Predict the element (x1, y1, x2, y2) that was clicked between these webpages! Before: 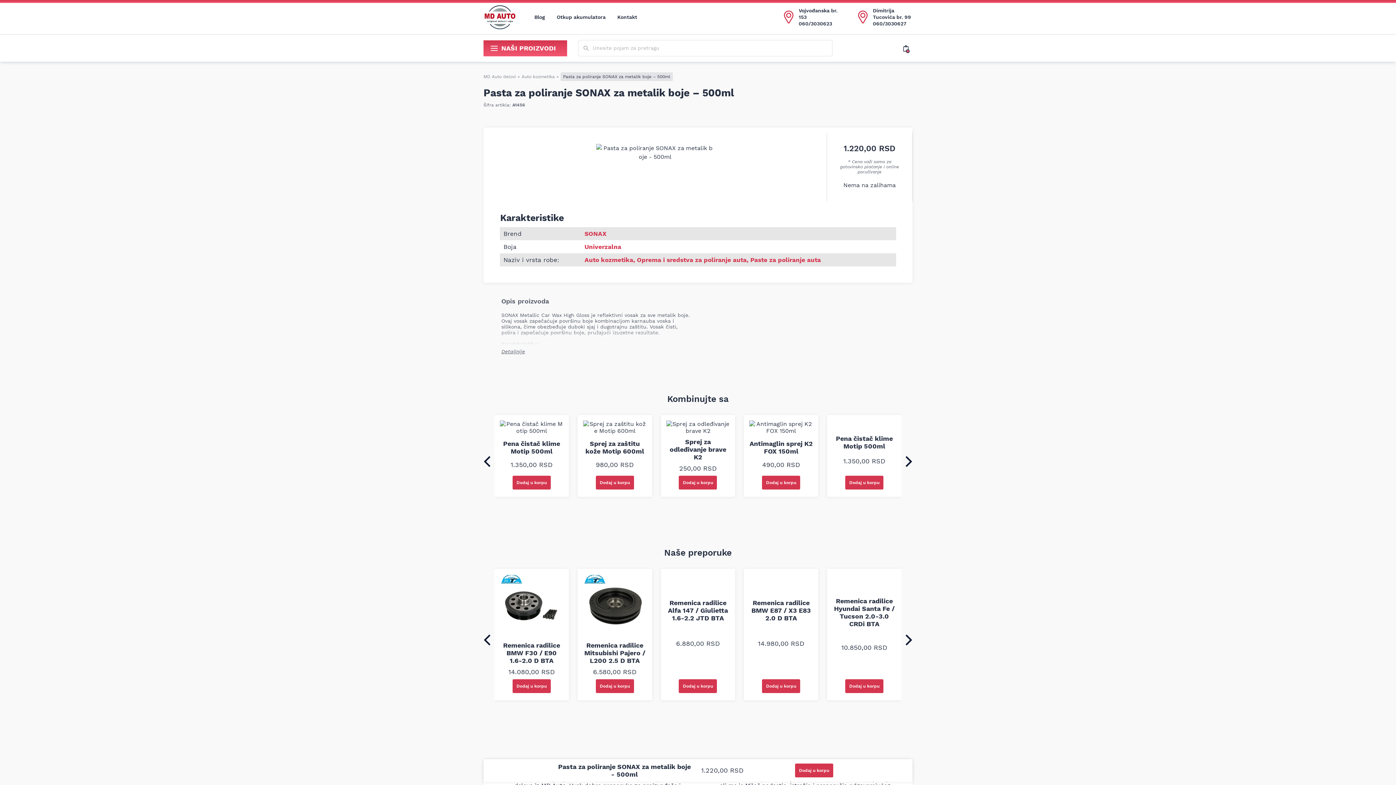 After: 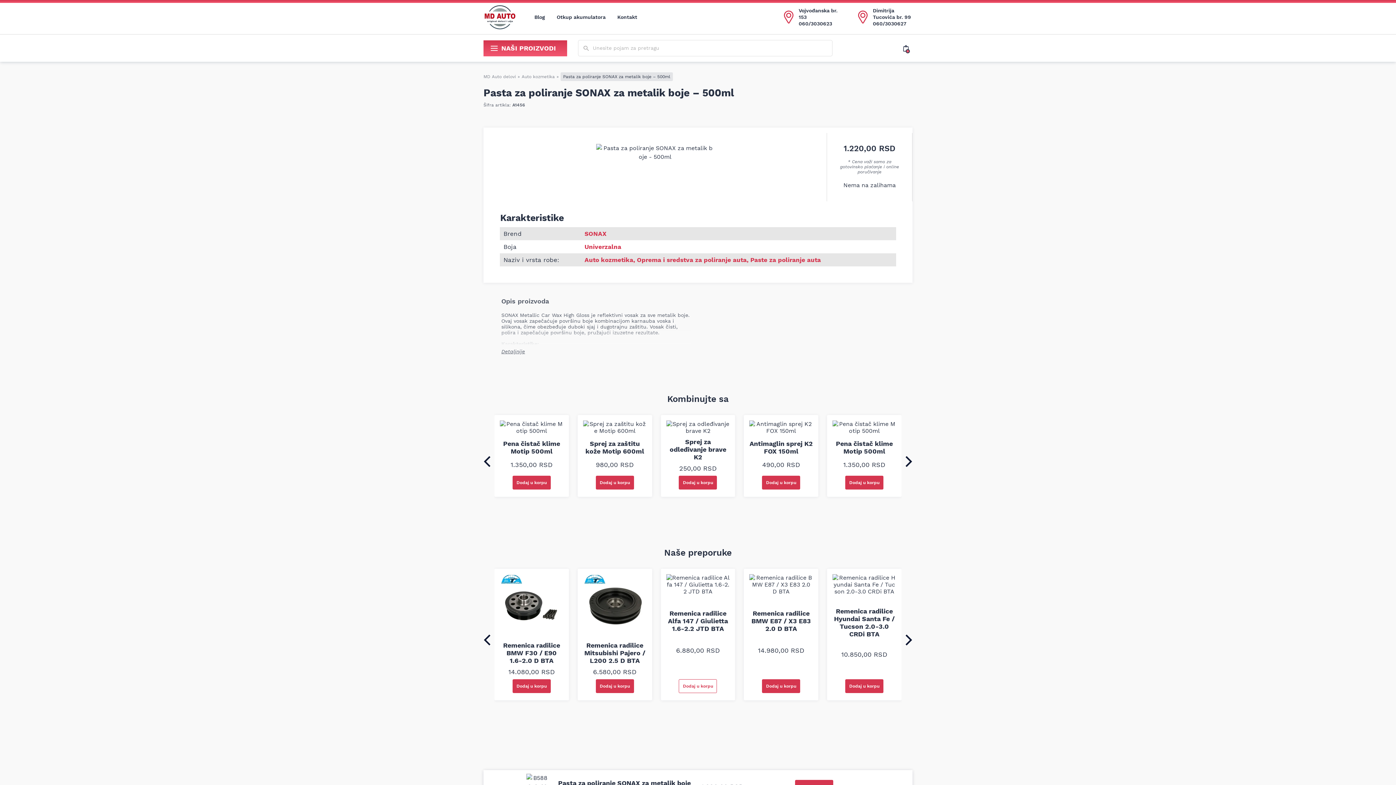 Action: label: Dodaj u korpu bbox: (679, 679, 717, 693)